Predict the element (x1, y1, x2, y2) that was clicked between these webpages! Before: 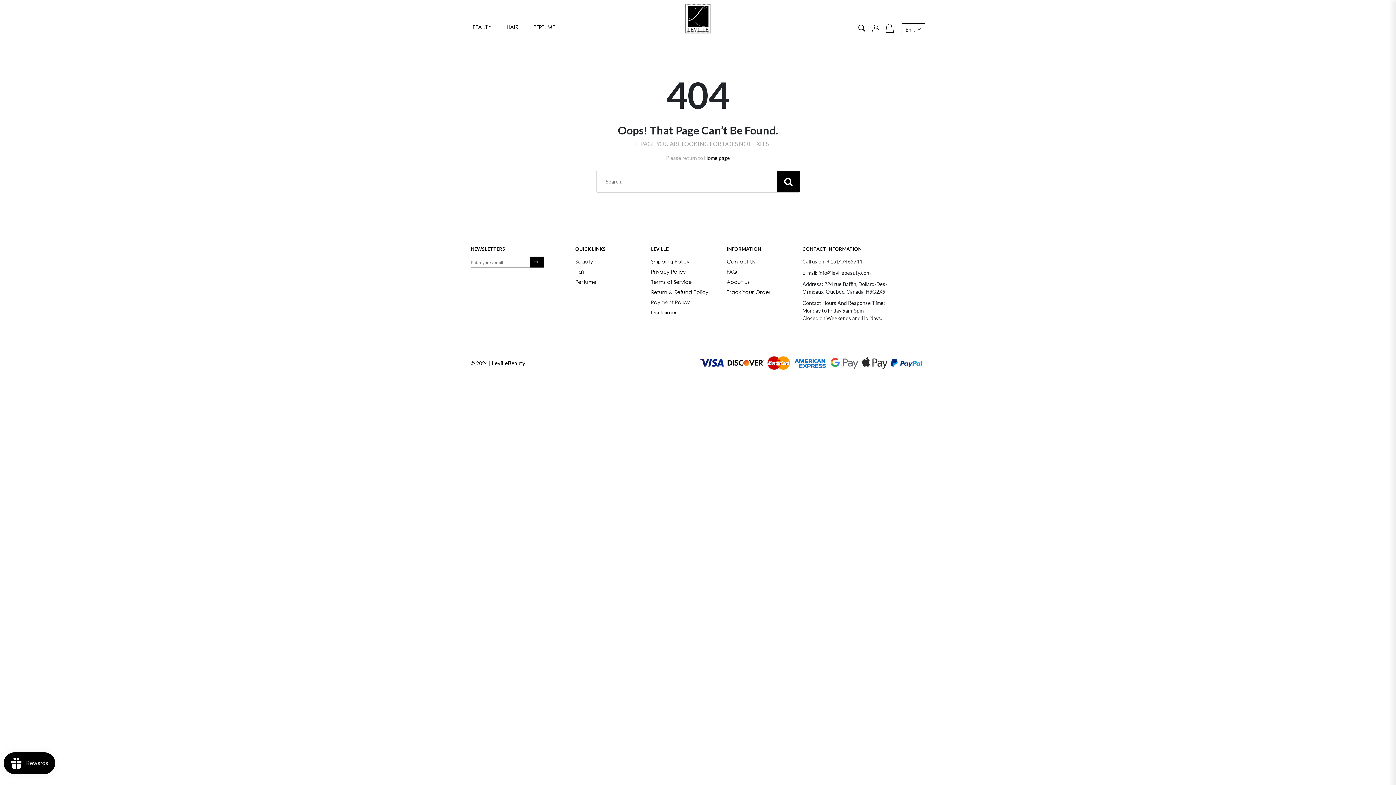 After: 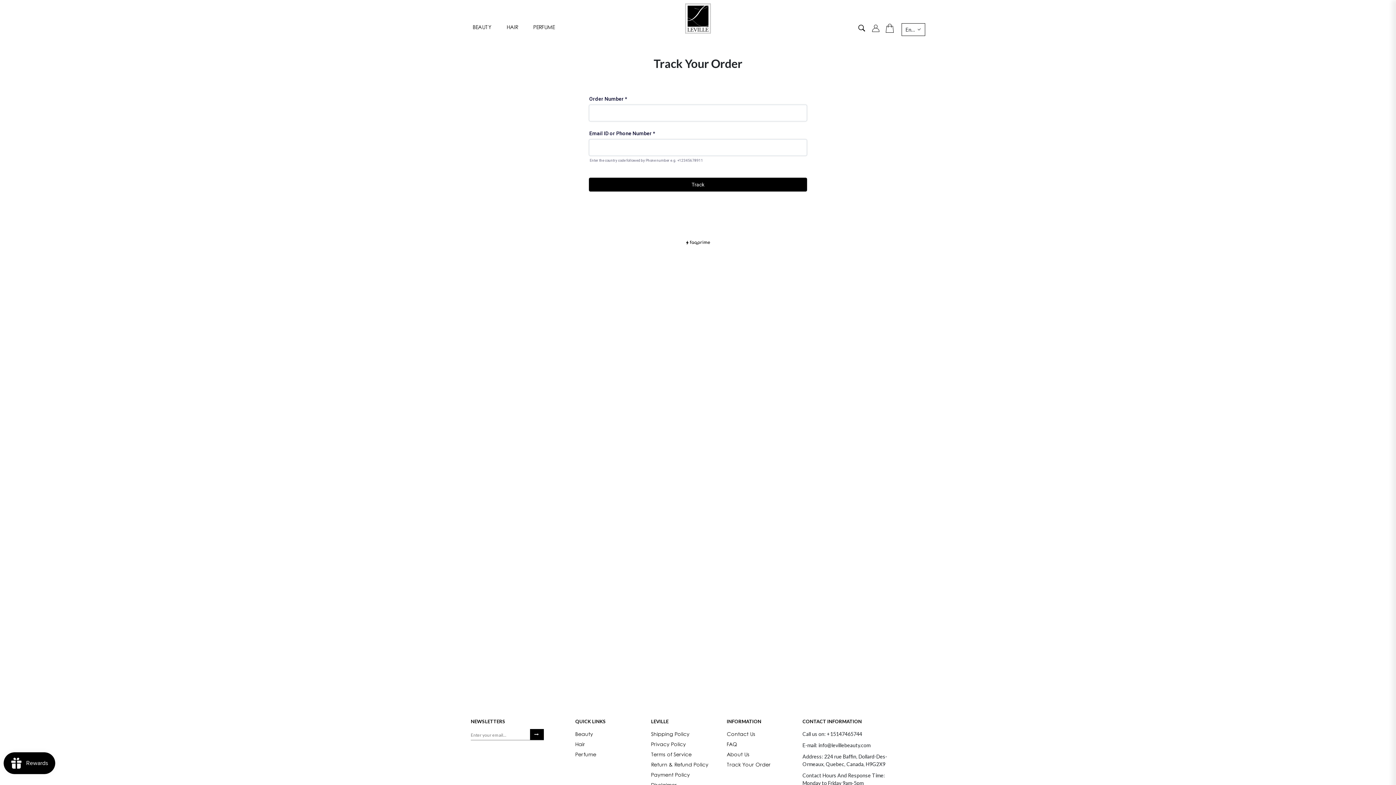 Action: bbox: (726, 286, 770, 297) label: Track Your Order